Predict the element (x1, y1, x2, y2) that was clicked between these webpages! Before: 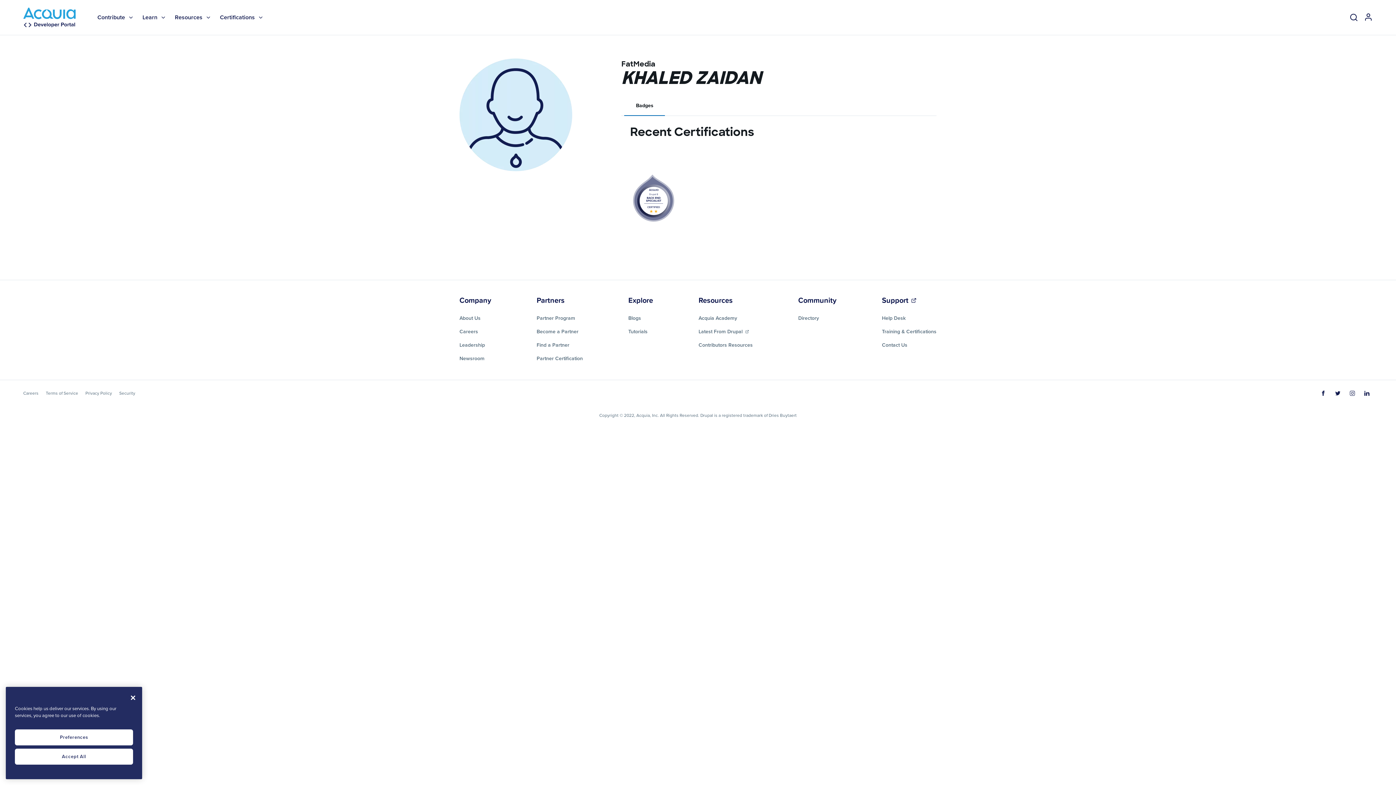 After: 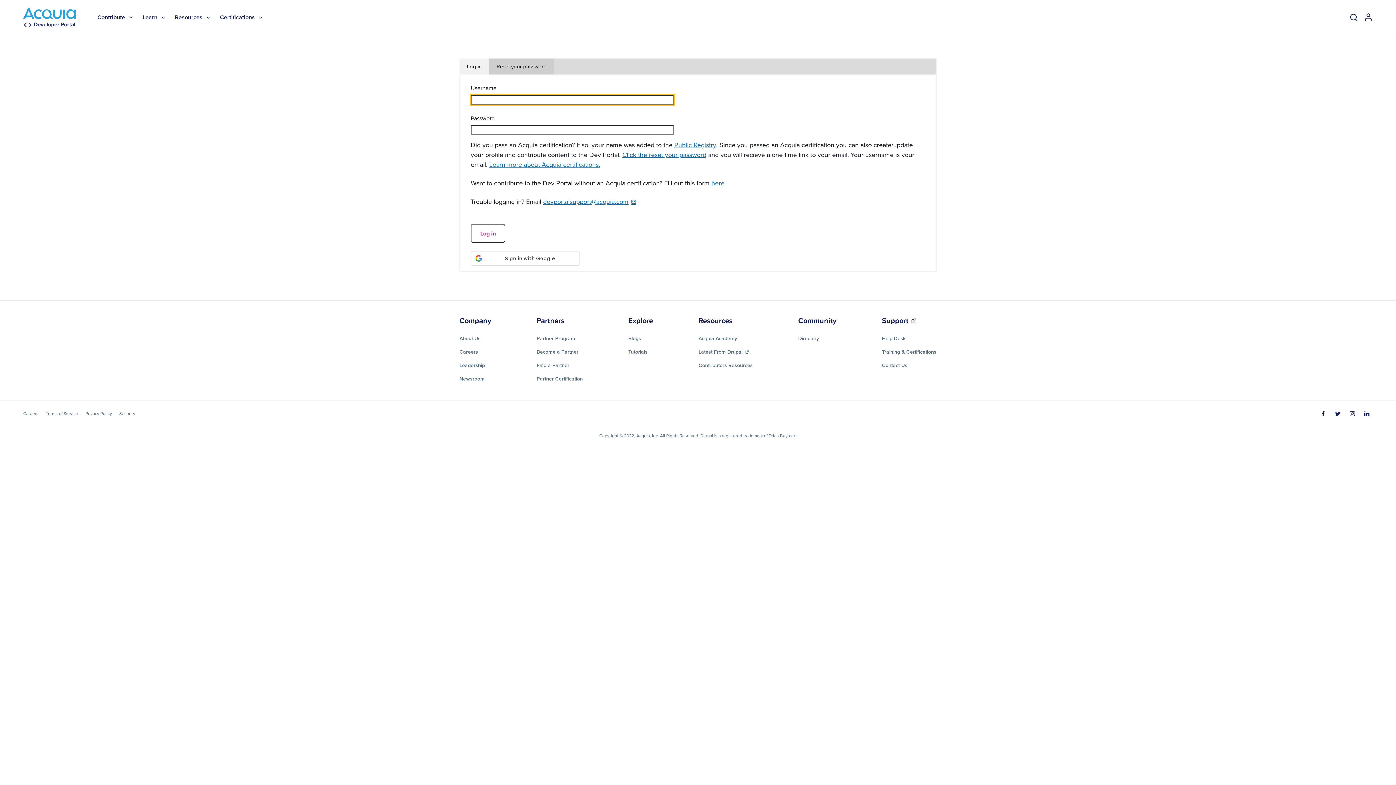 Action: label: Click here to log in bbox: (1364, 12, 1373, 22)